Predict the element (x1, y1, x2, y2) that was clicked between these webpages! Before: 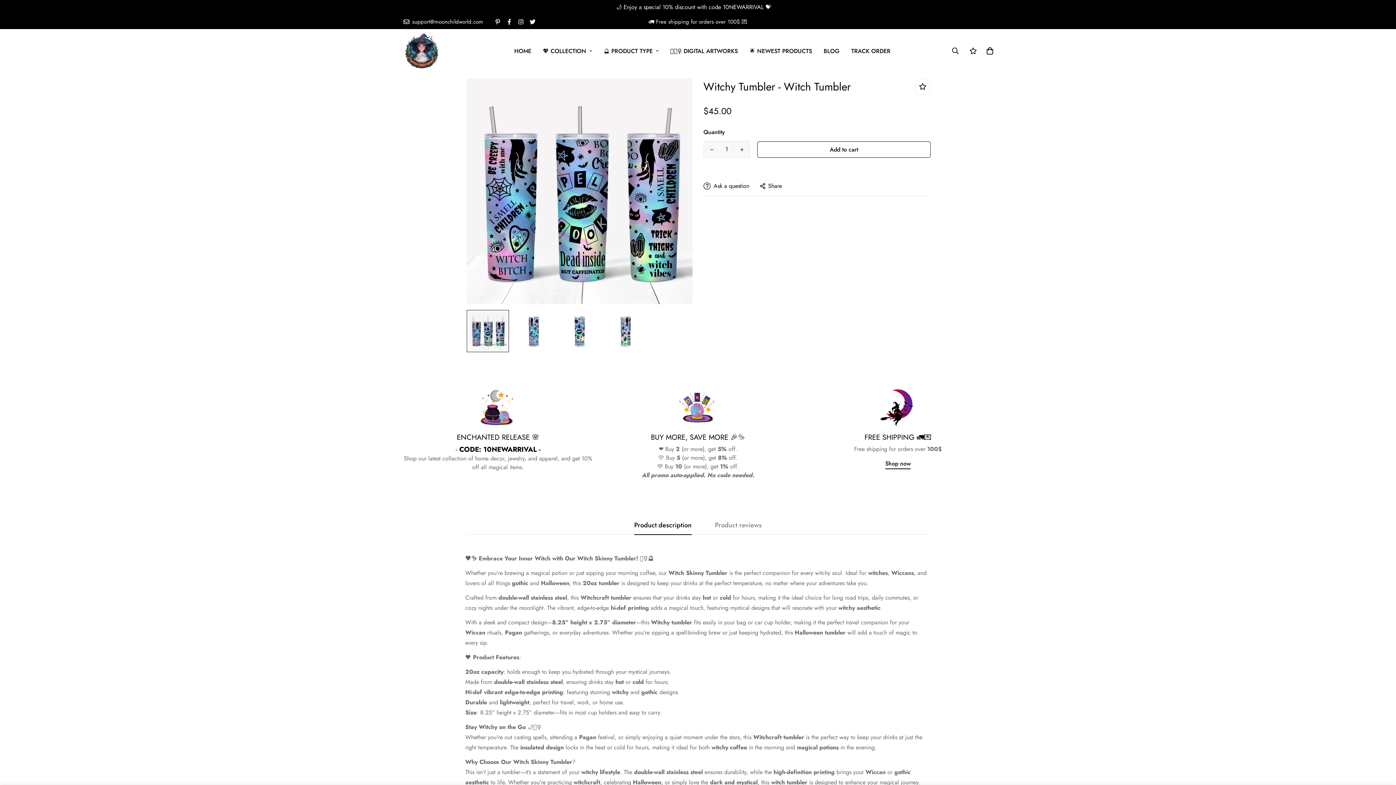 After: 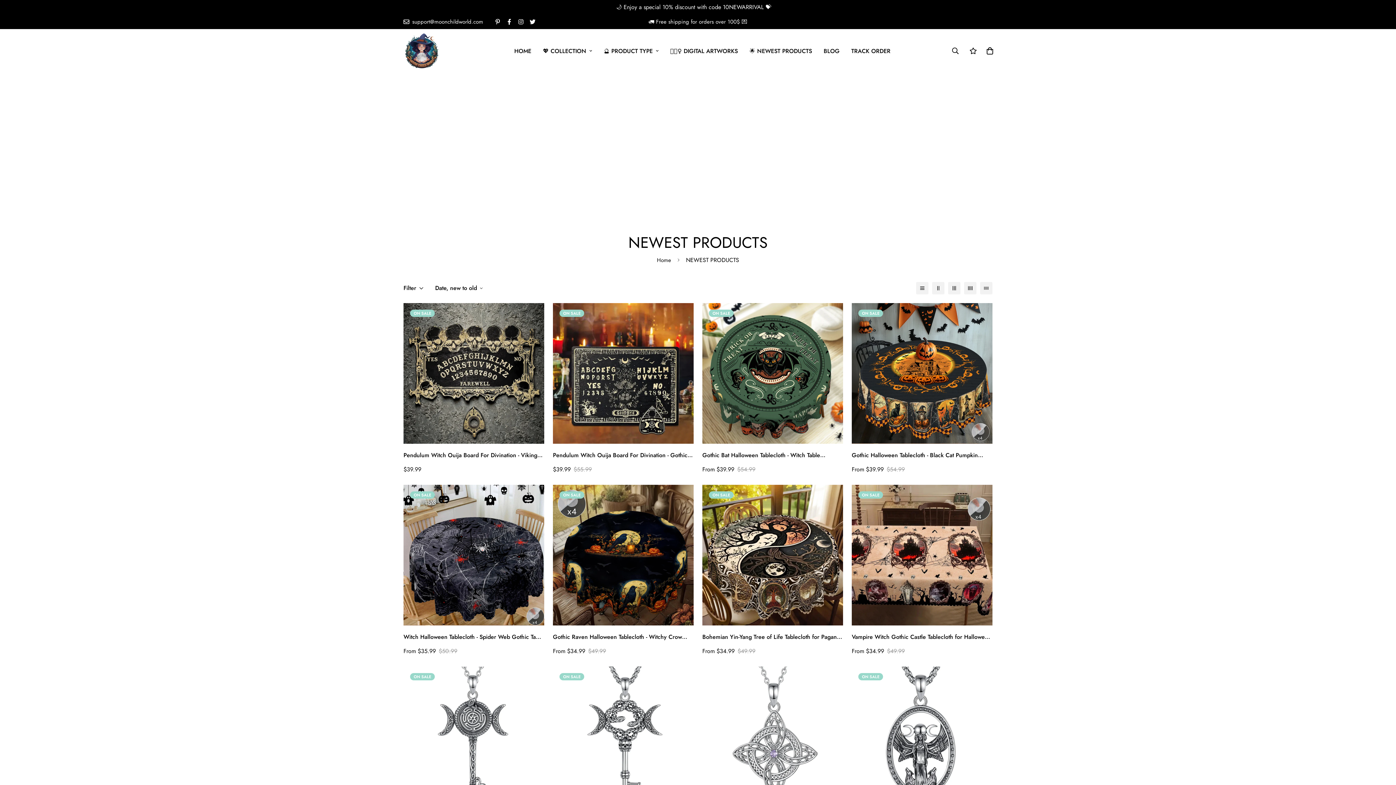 Action: label: 🌙 Enjoy a special 10% discount with code 10NEWARRIVAL 💝 bbox: (0, 0, 1396, 14)